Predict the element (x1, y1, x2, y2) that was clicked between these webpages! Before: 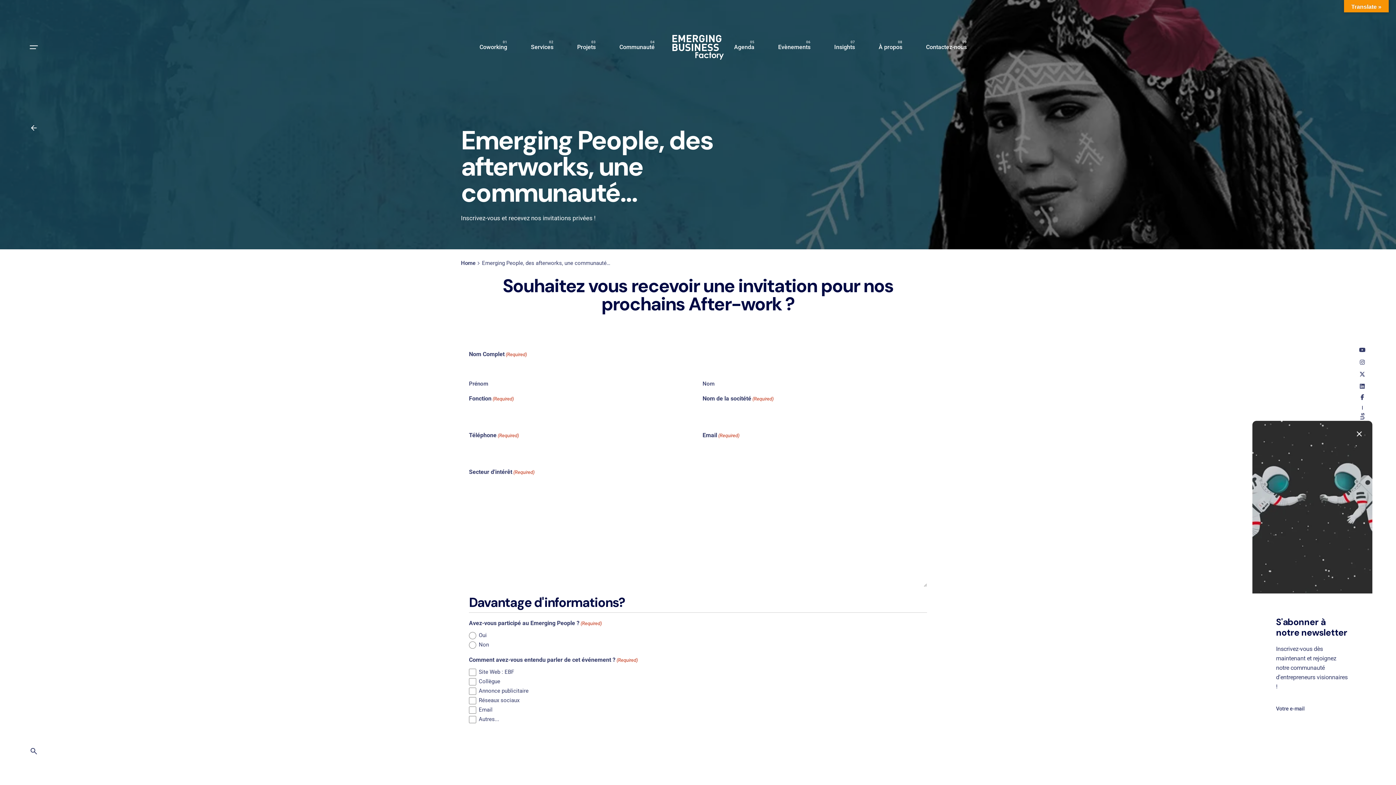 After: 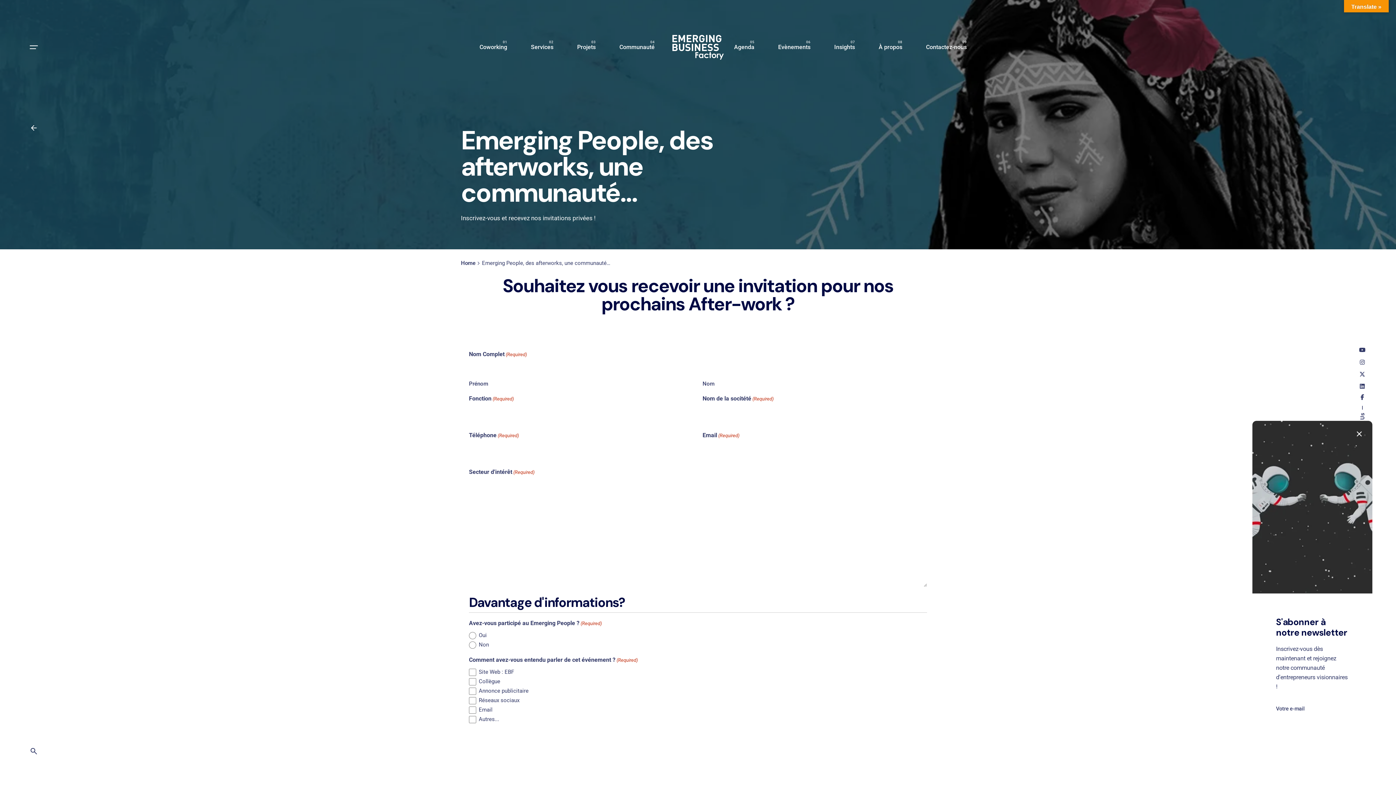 Action: bbox: (1359, 371, 1366, 377)